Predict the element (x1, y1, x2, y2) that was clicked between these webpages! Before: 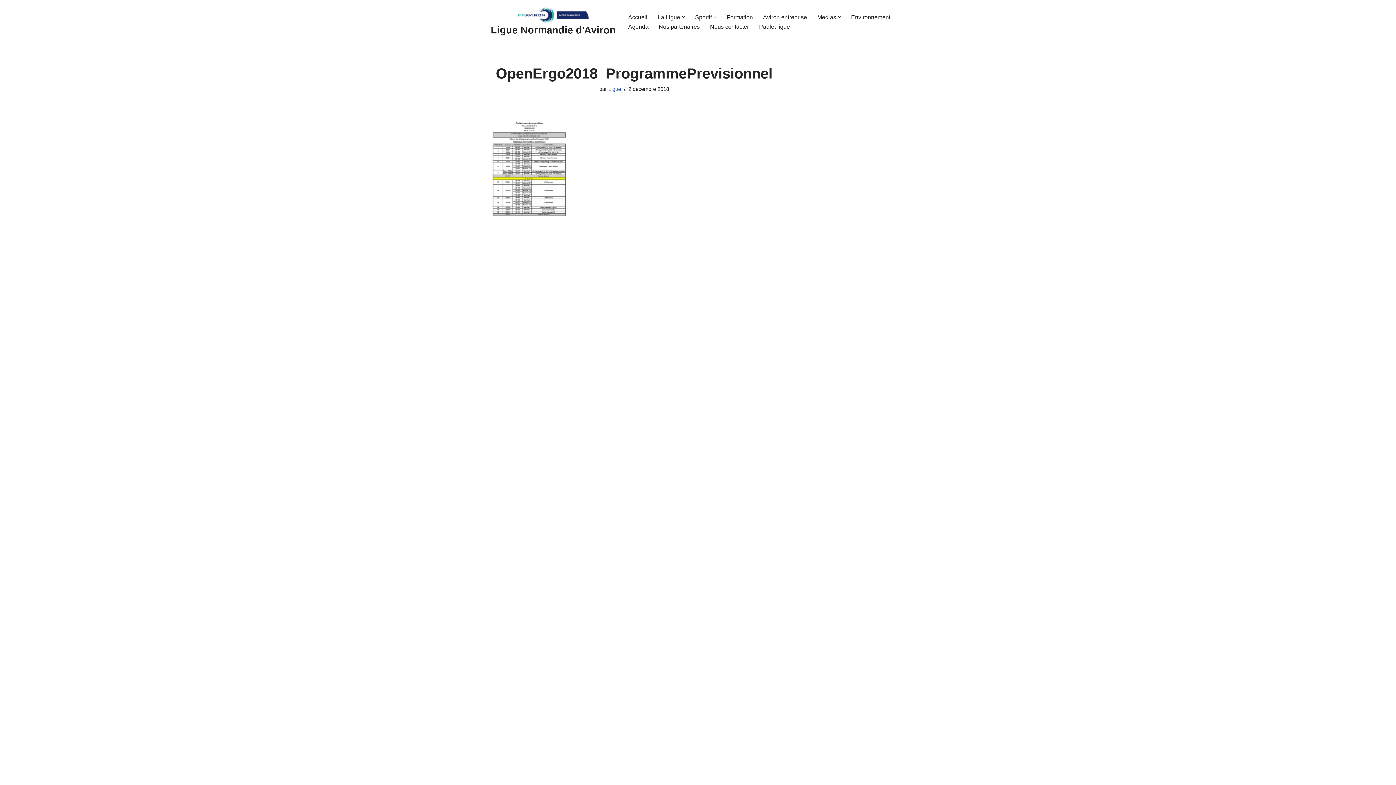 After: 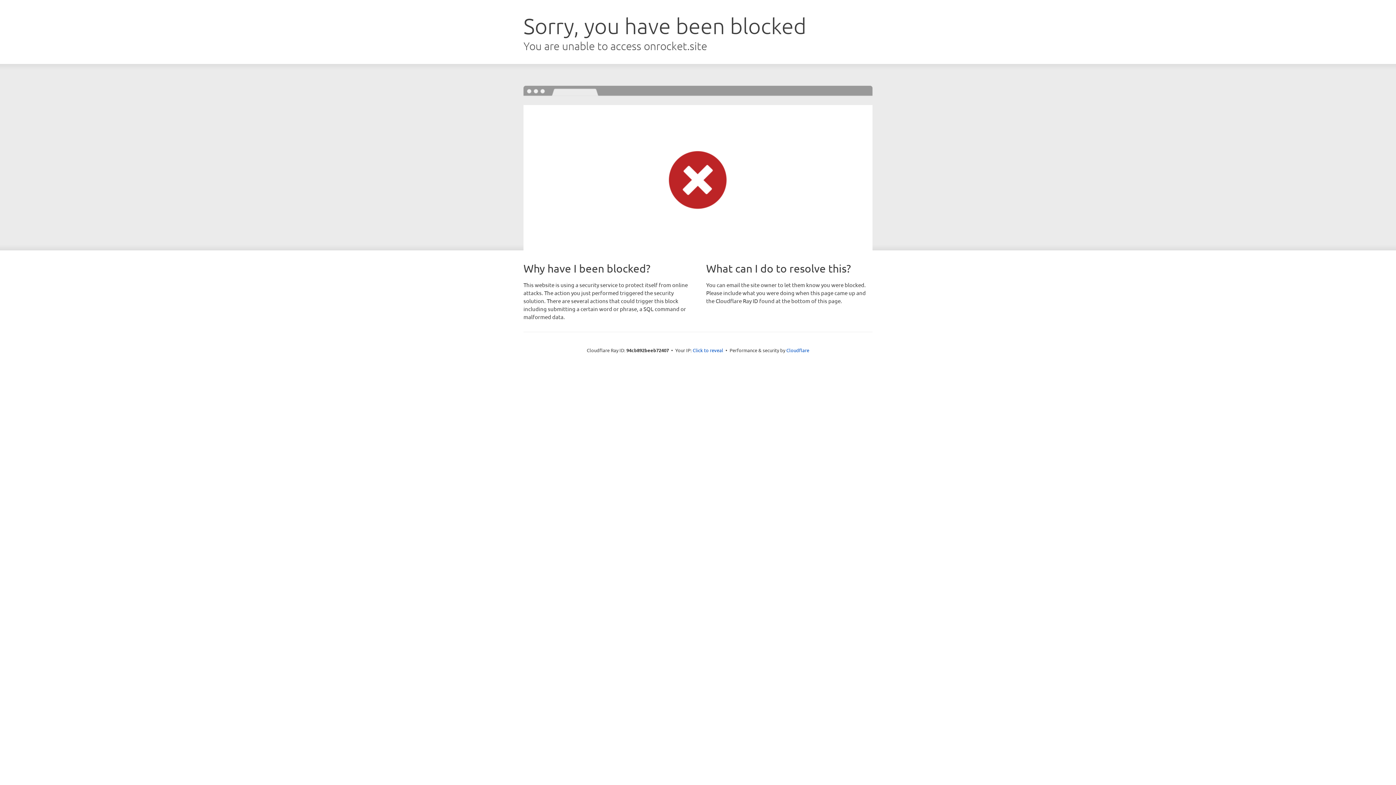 Action: bbox: (490, 773, 504, 780) label: Neve